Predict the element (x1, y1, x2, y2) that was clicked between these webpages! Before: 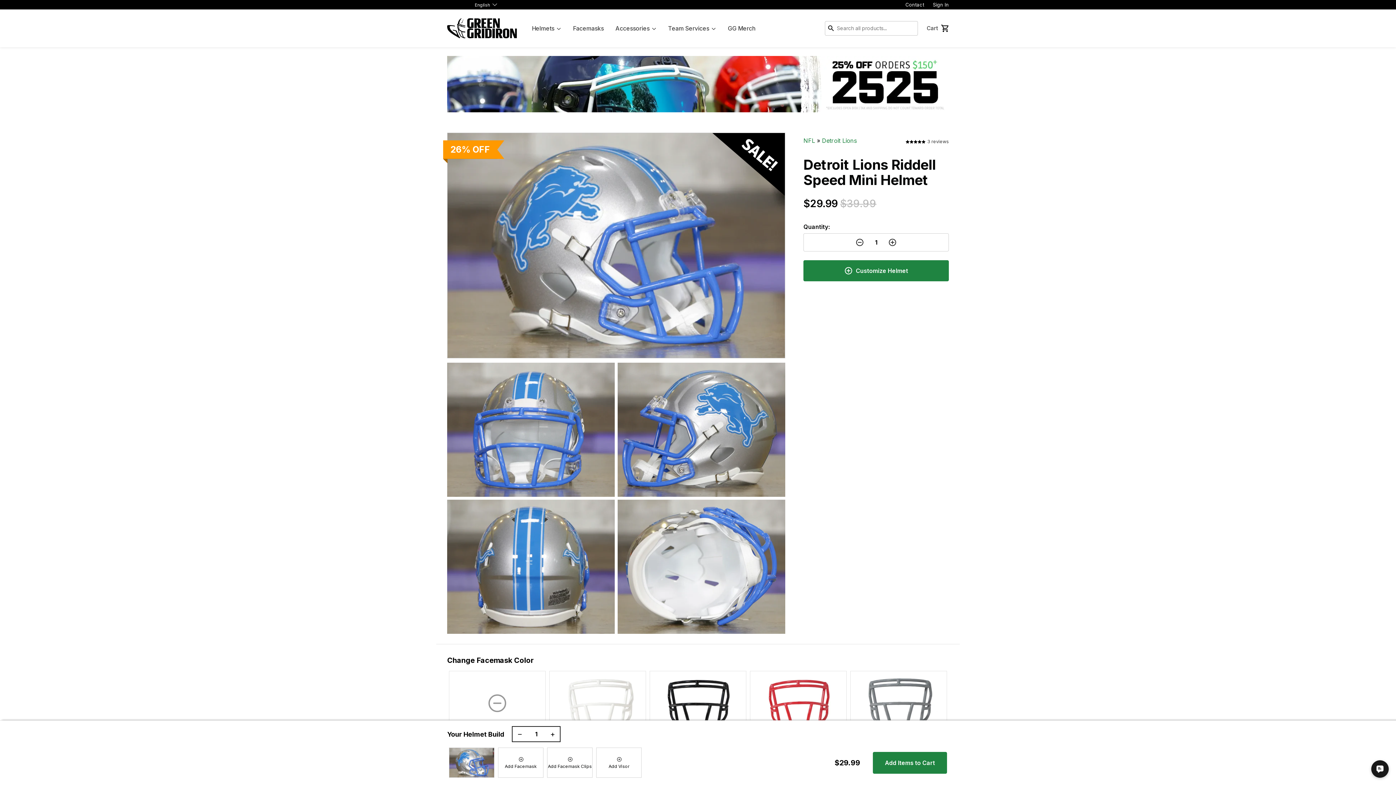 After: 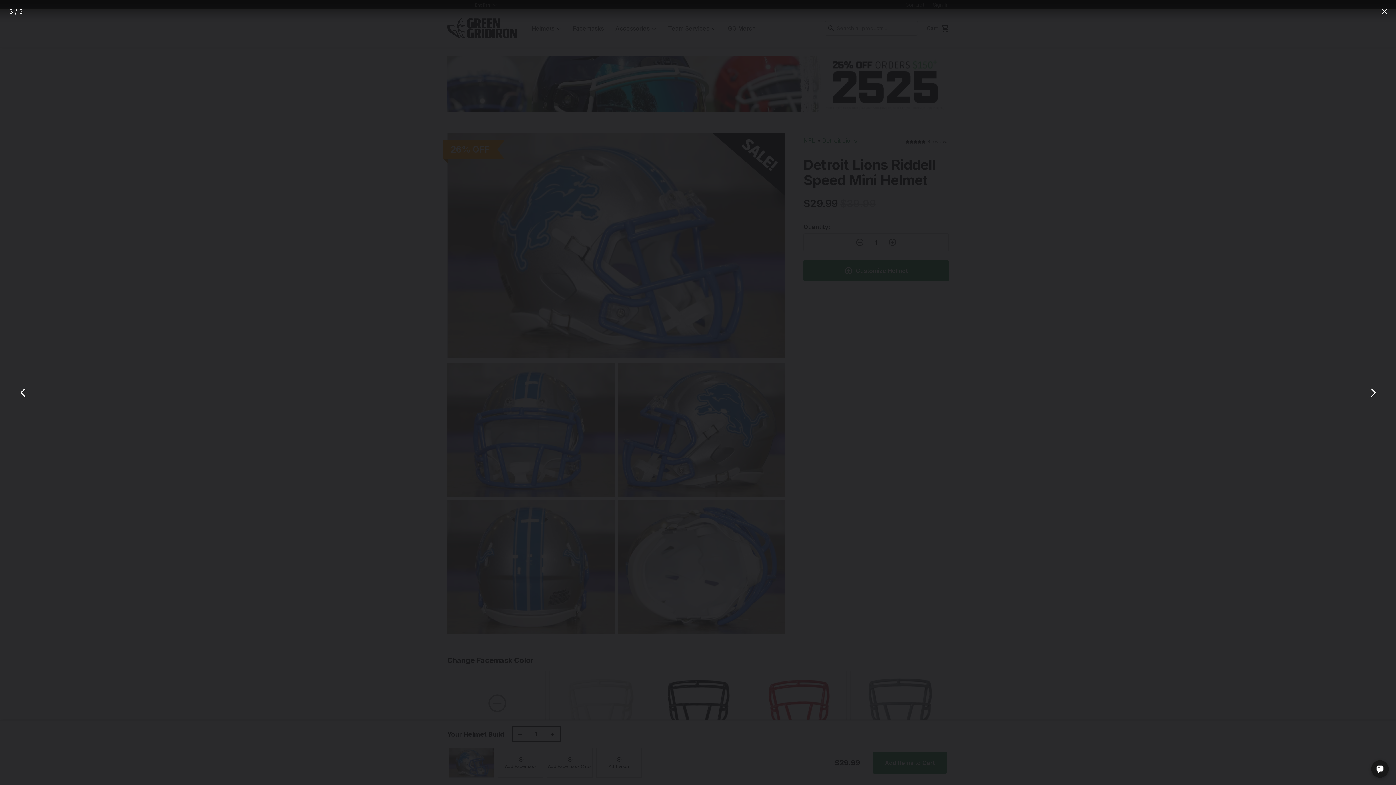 Action: bbox: (617, 362, 785, 497)